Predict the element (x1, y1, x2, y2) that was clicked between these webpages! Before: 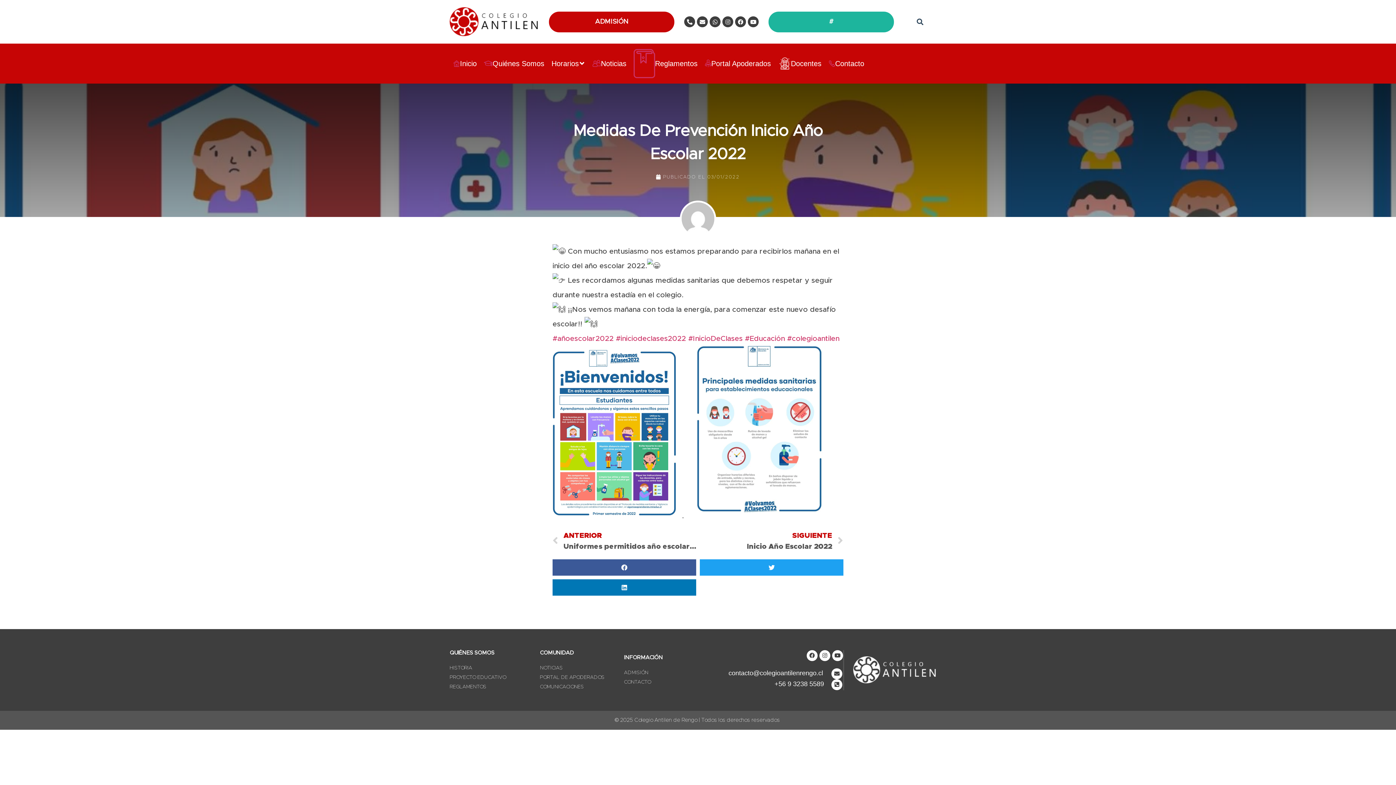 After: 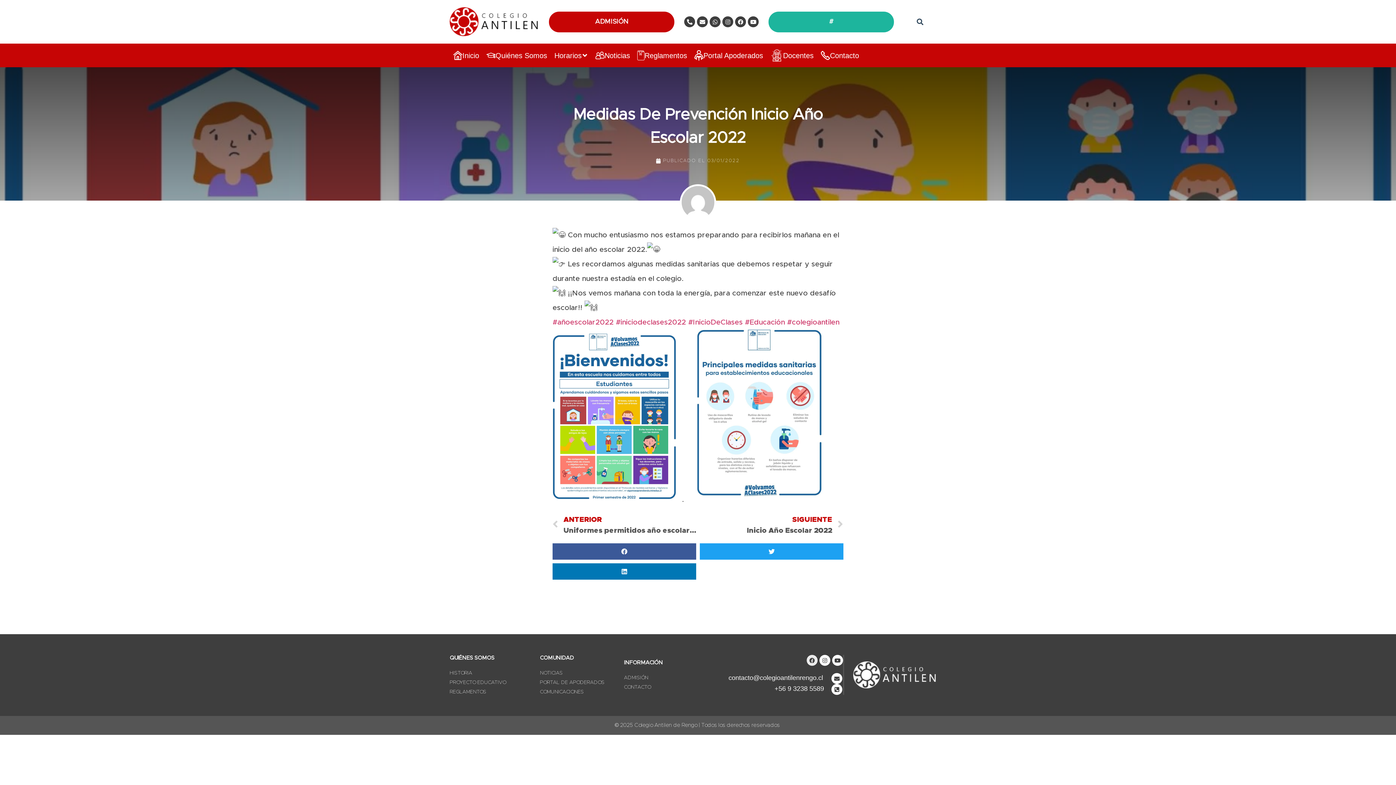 Action: label: Facebook bbox: (806, 650, 817, 661)